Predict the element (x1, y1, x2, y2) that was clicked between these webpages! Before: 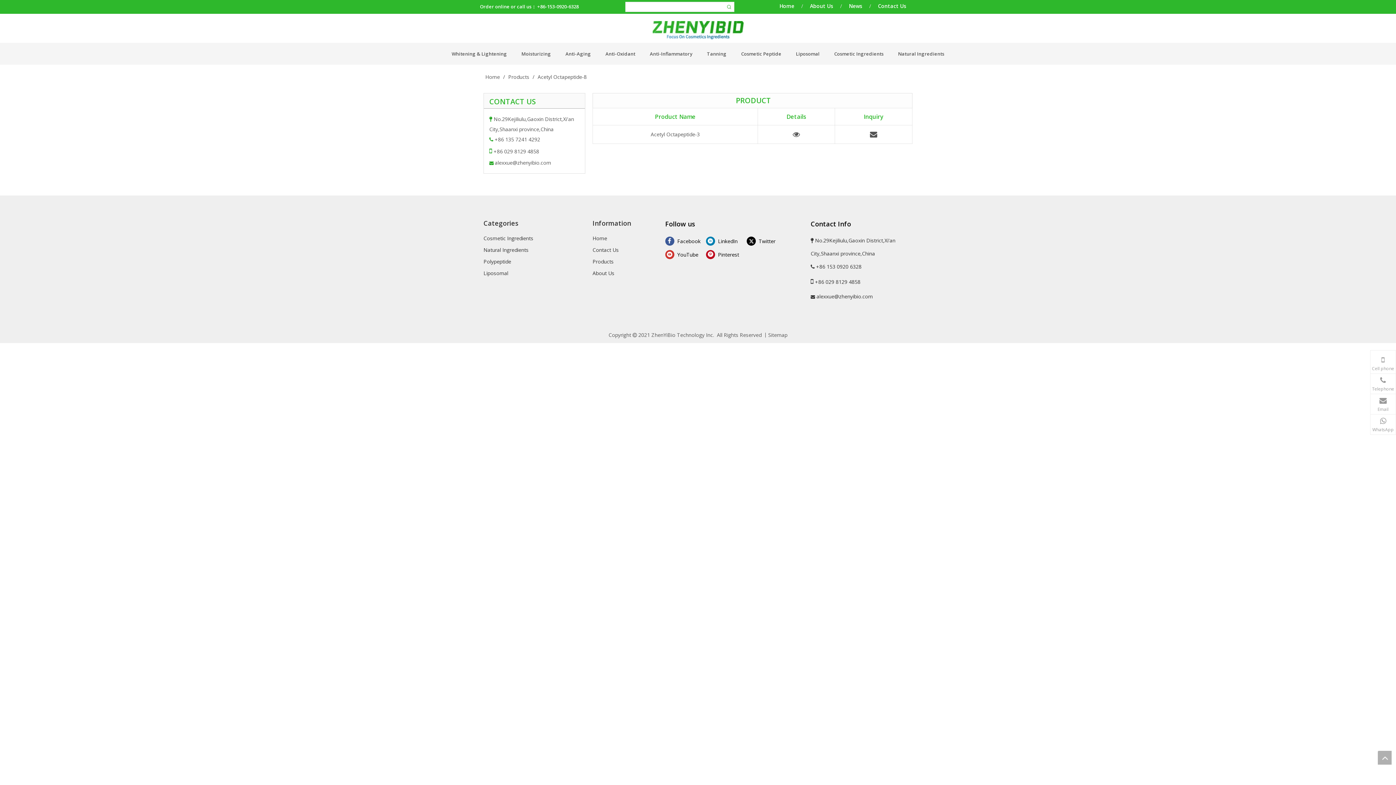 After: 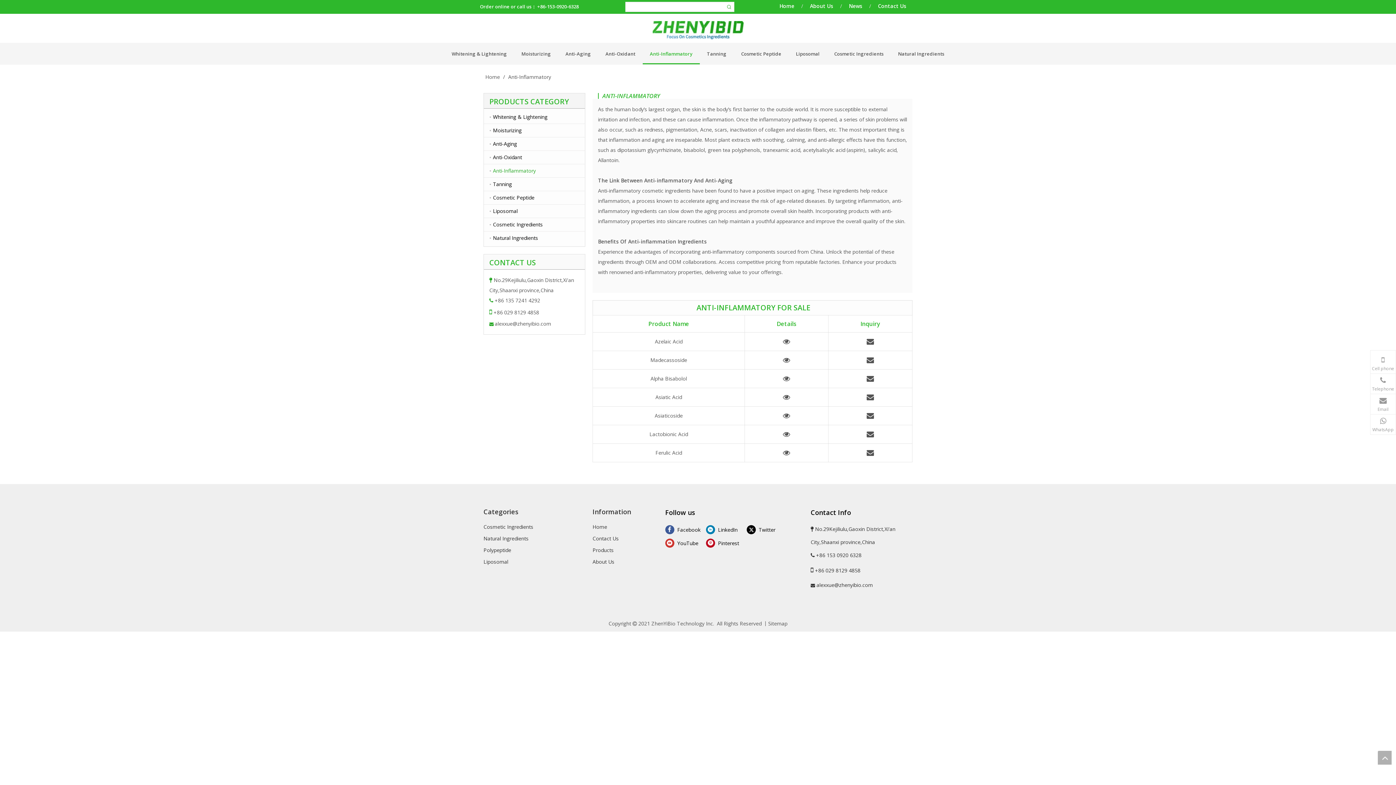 Action: bbox: (642, 42, 699, 64) label: Anti-Inflammatory